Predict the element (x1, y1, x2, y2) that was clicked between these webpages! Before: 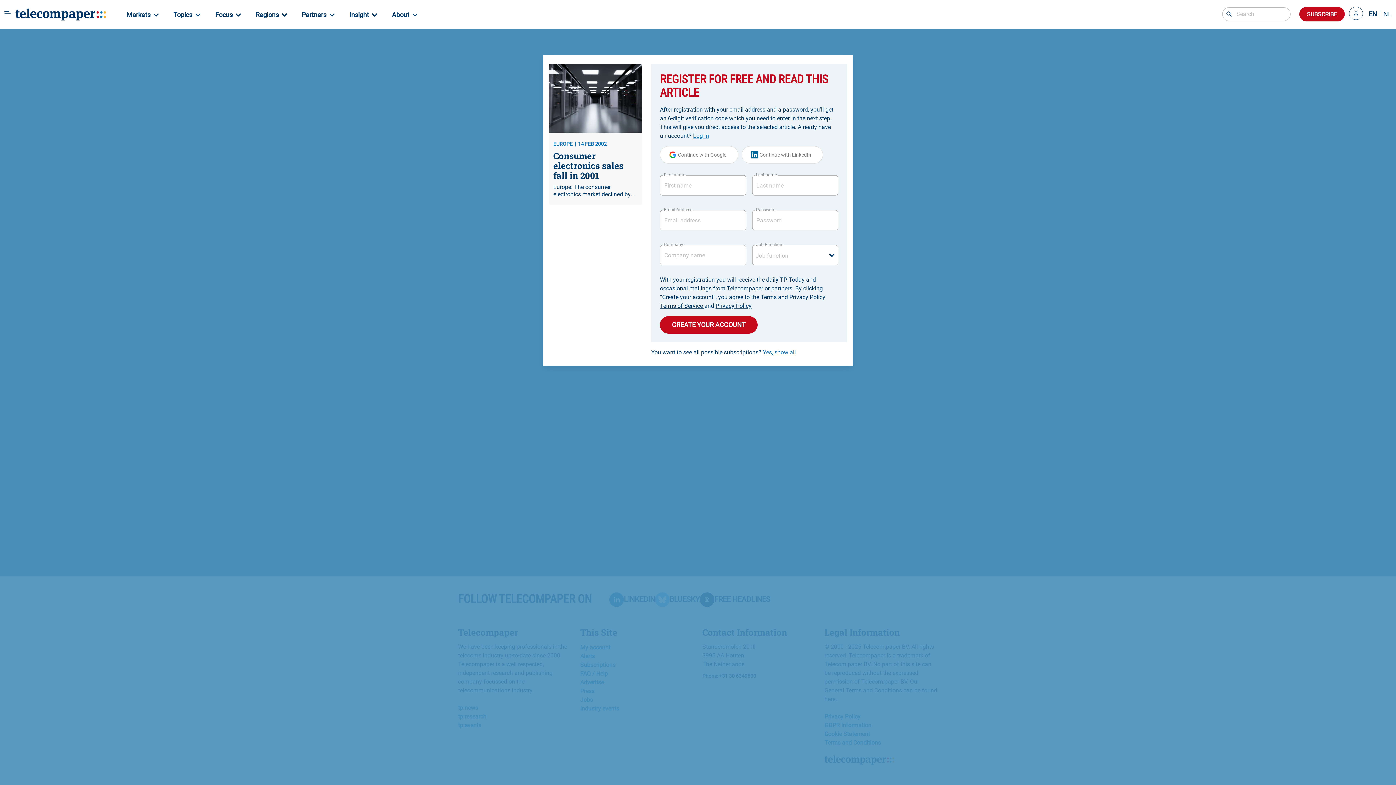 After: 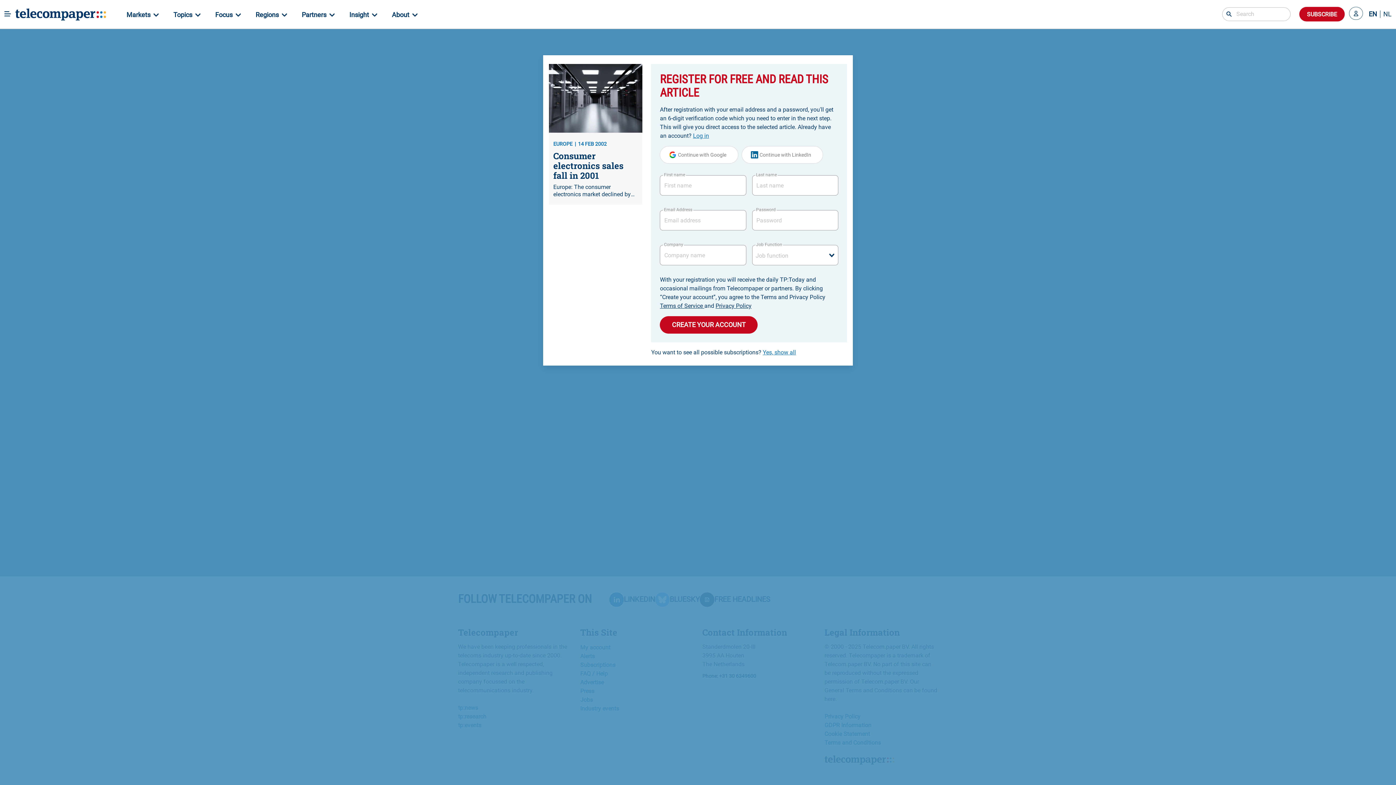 Action: bbox: (1366, 10, 1380, 17) label: EN